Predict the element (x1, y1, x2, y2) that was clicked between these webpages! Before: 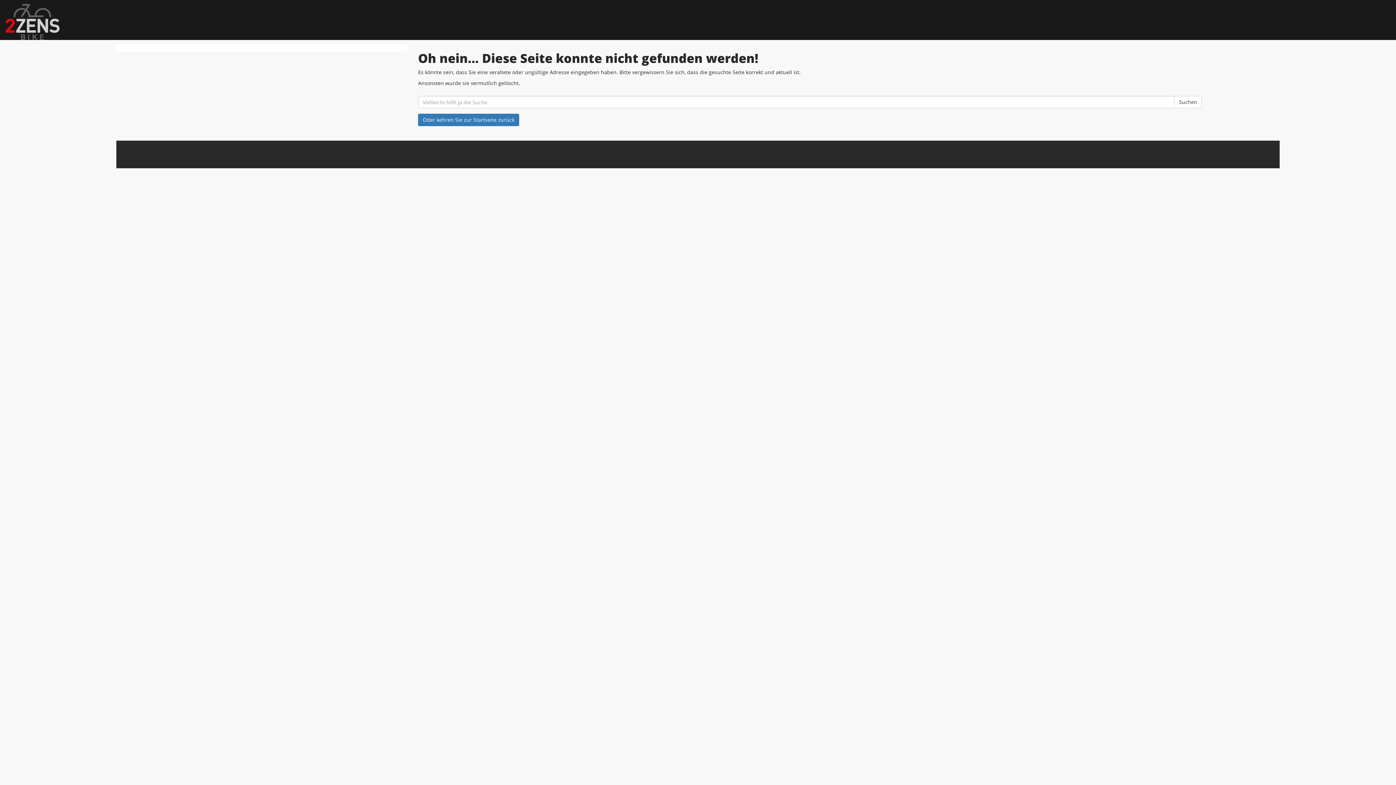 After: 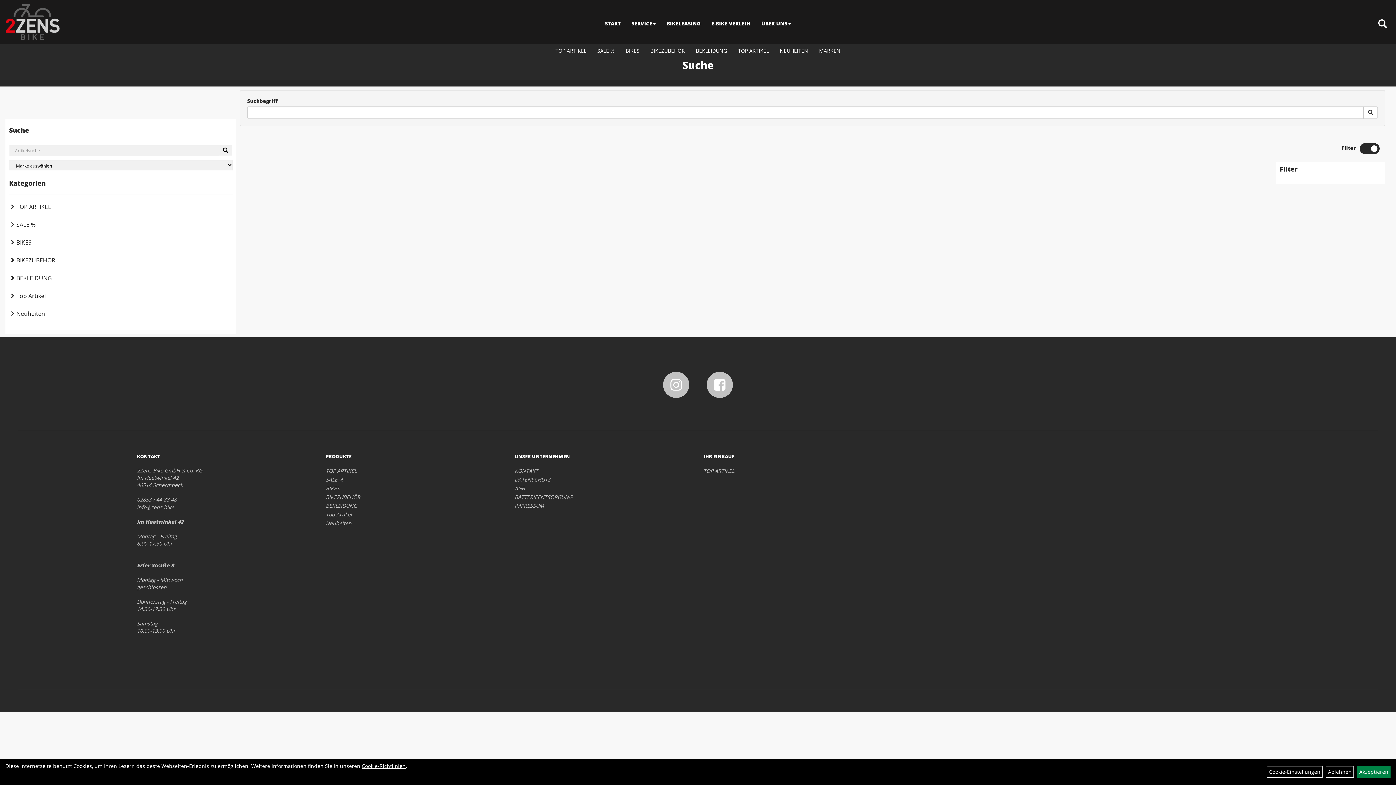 Action: label: Suchen bbox: (1174, 96, 1202, 108)